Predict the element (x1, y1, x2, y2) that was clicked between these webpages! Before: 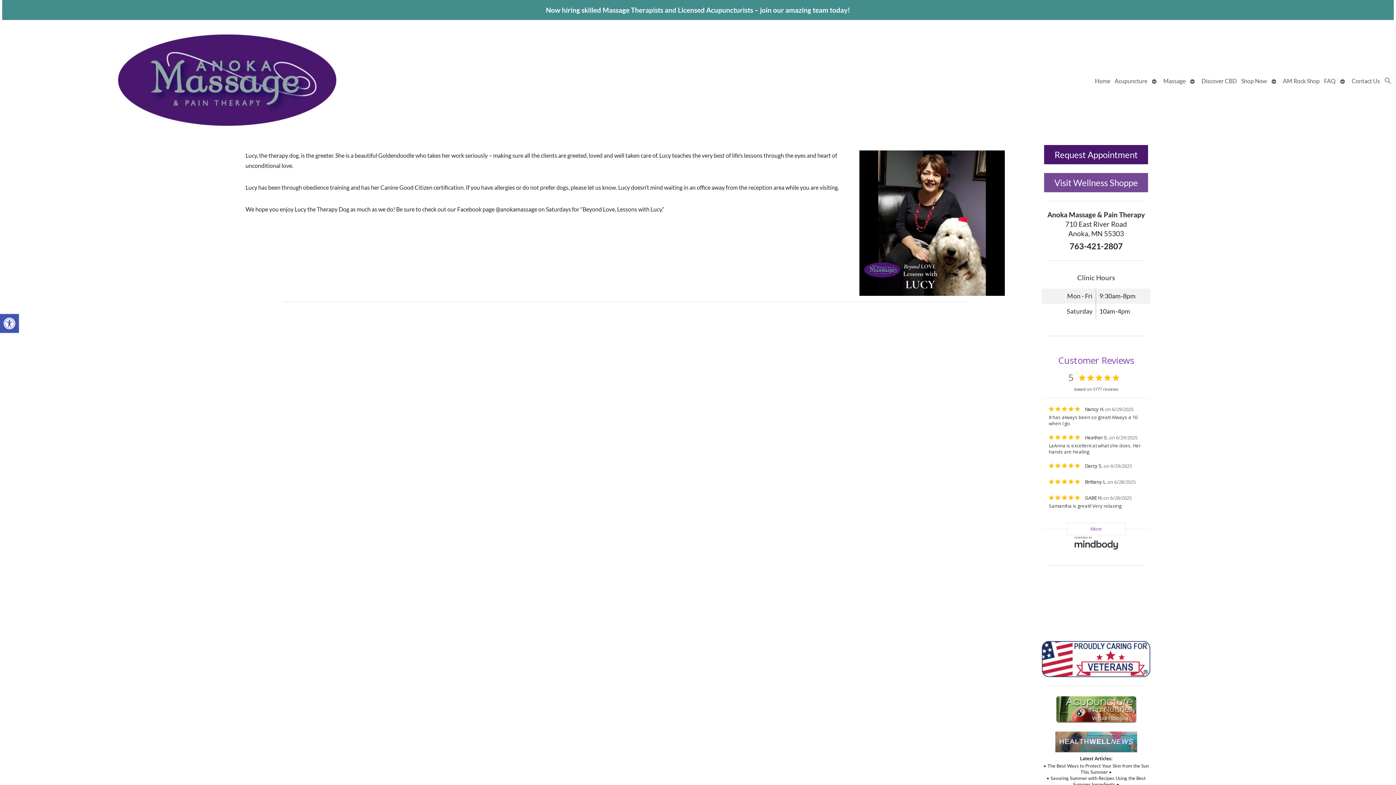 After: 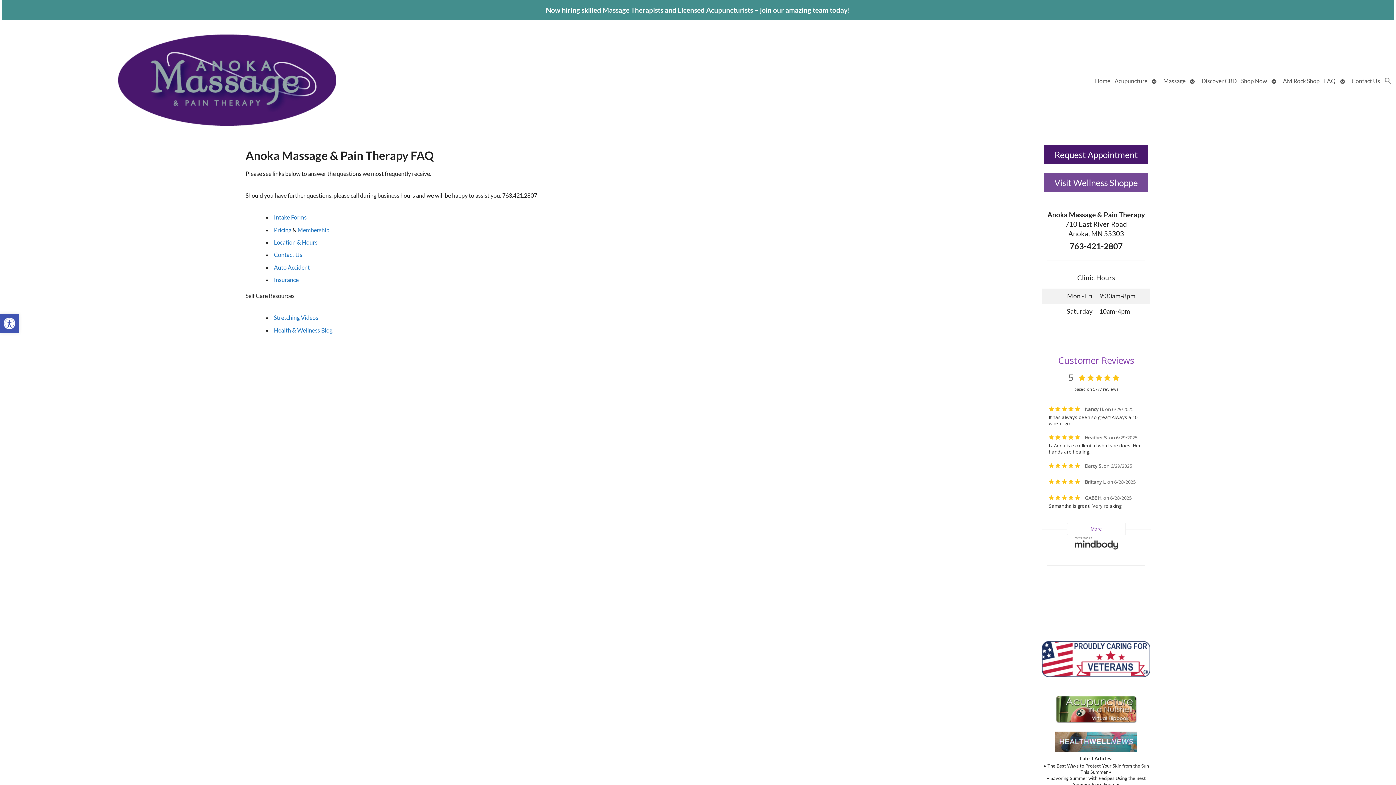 Action: bbox: (1322, 73, 1338, 88) label: FAQ